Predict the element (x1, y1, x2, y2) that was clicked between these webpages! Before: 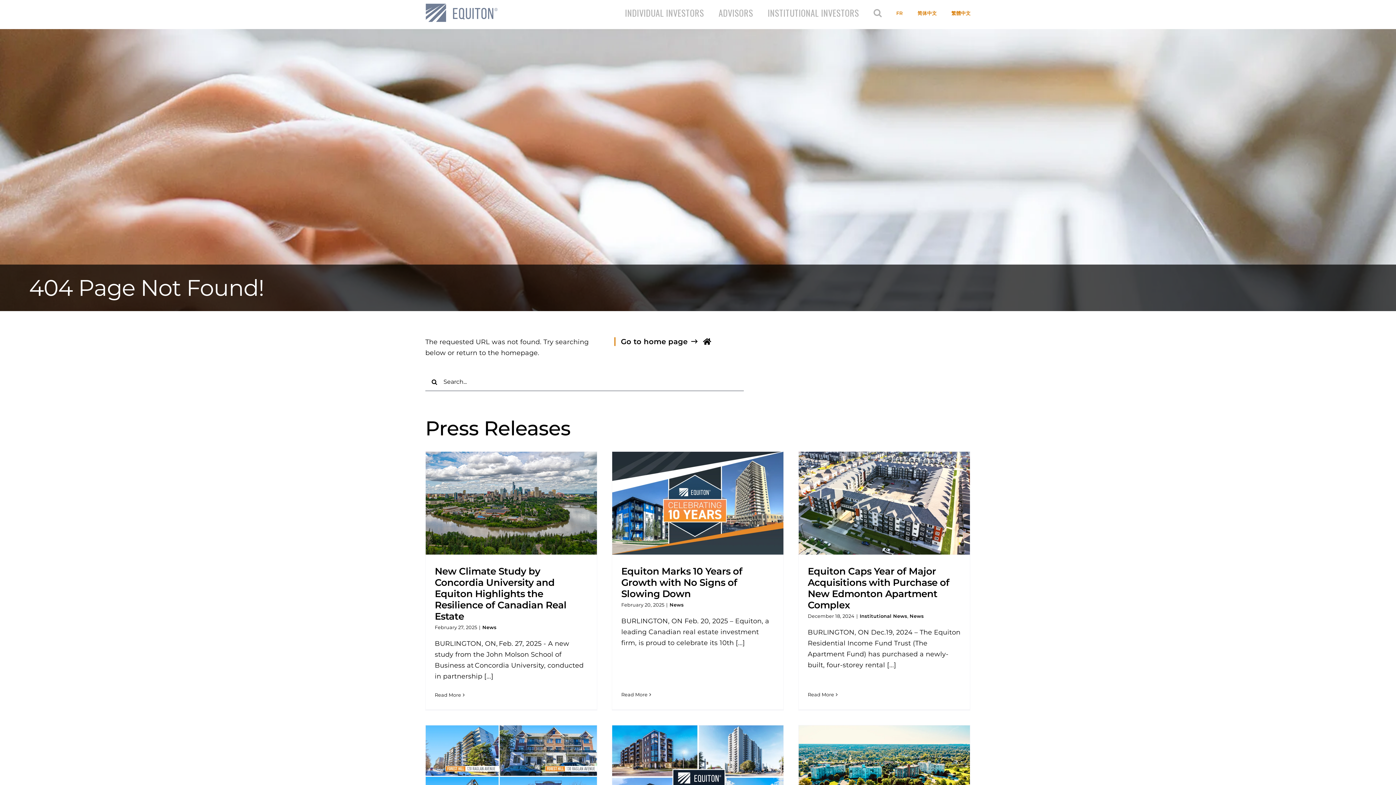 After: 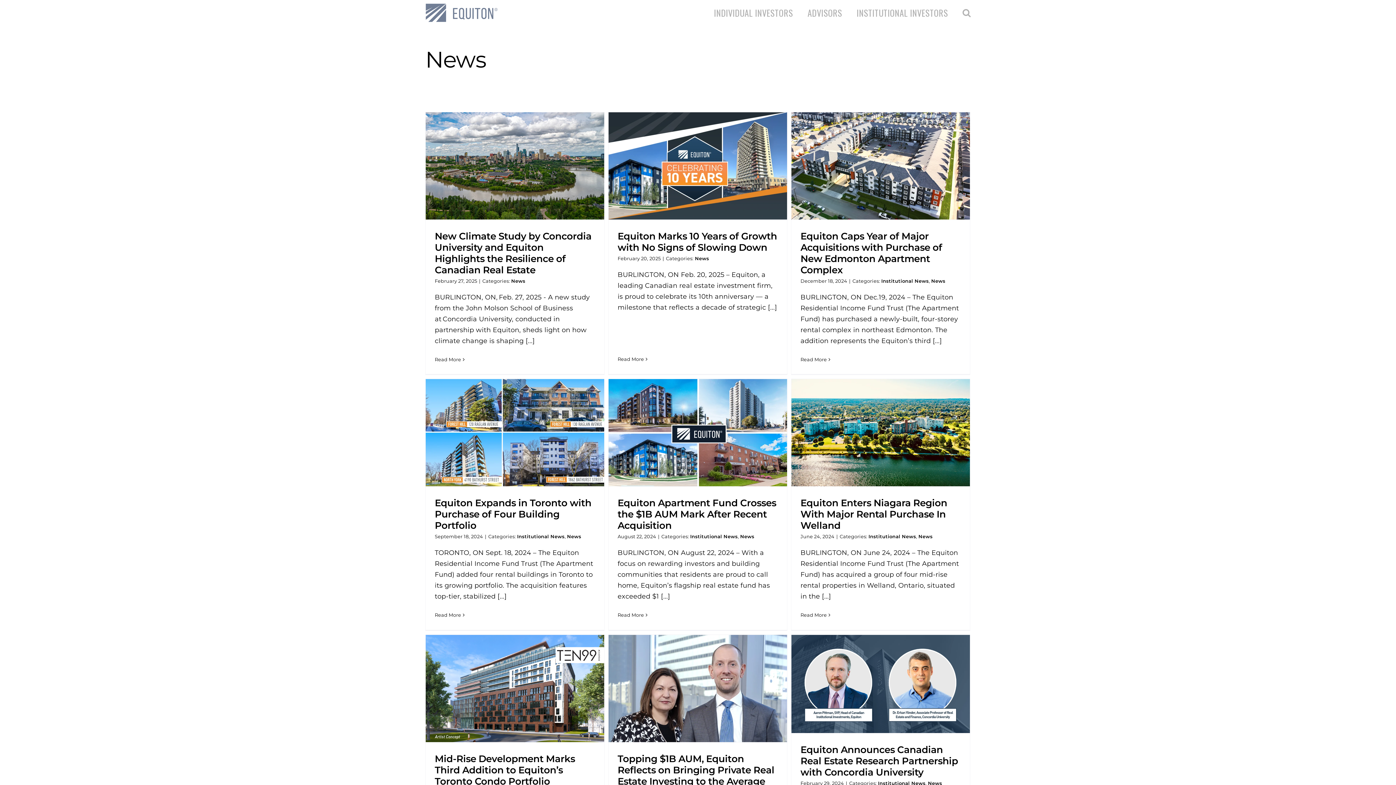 Action: label: News bbox: (909, 613, 924, 619)